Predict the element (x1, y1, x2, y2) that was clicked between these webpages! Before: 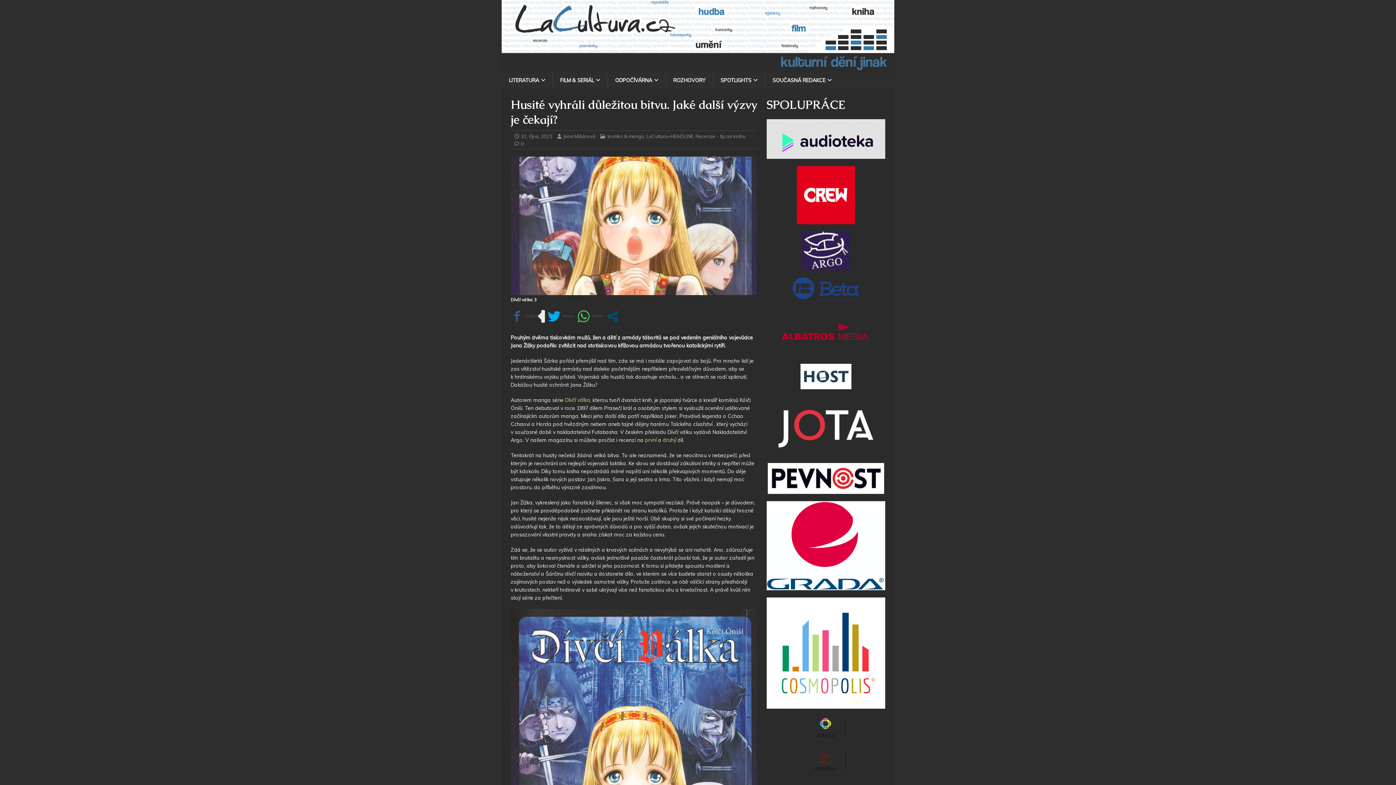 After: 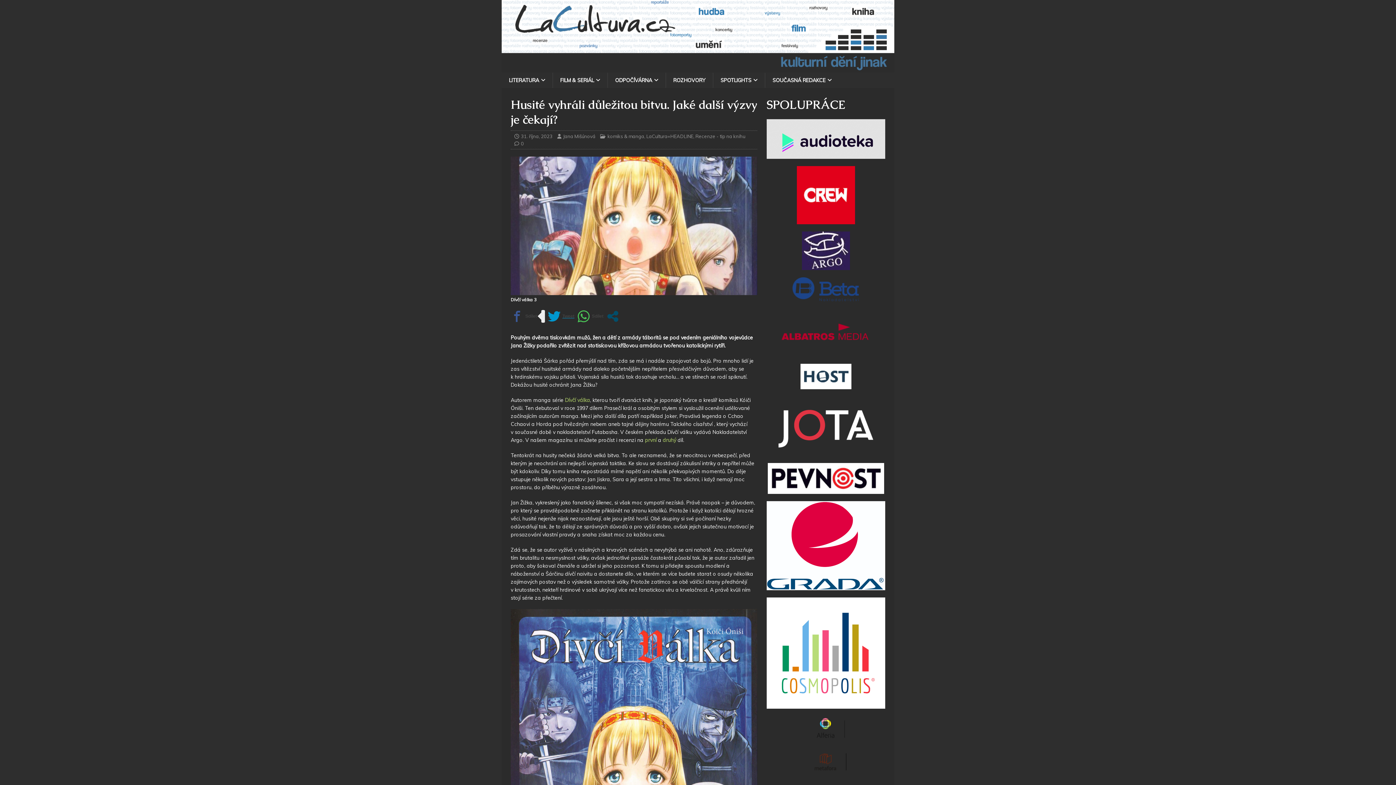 Action: bbox: (548, 310, 574, 322)